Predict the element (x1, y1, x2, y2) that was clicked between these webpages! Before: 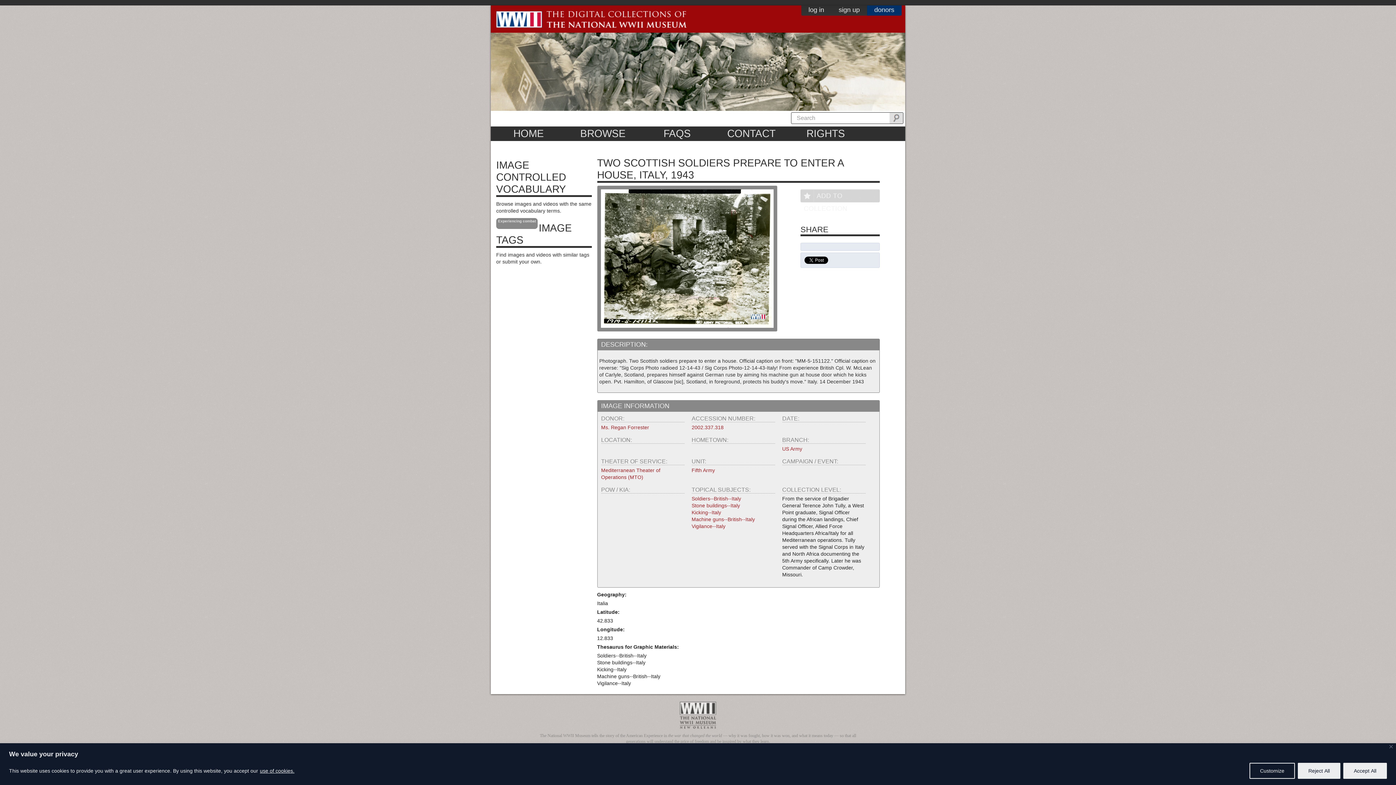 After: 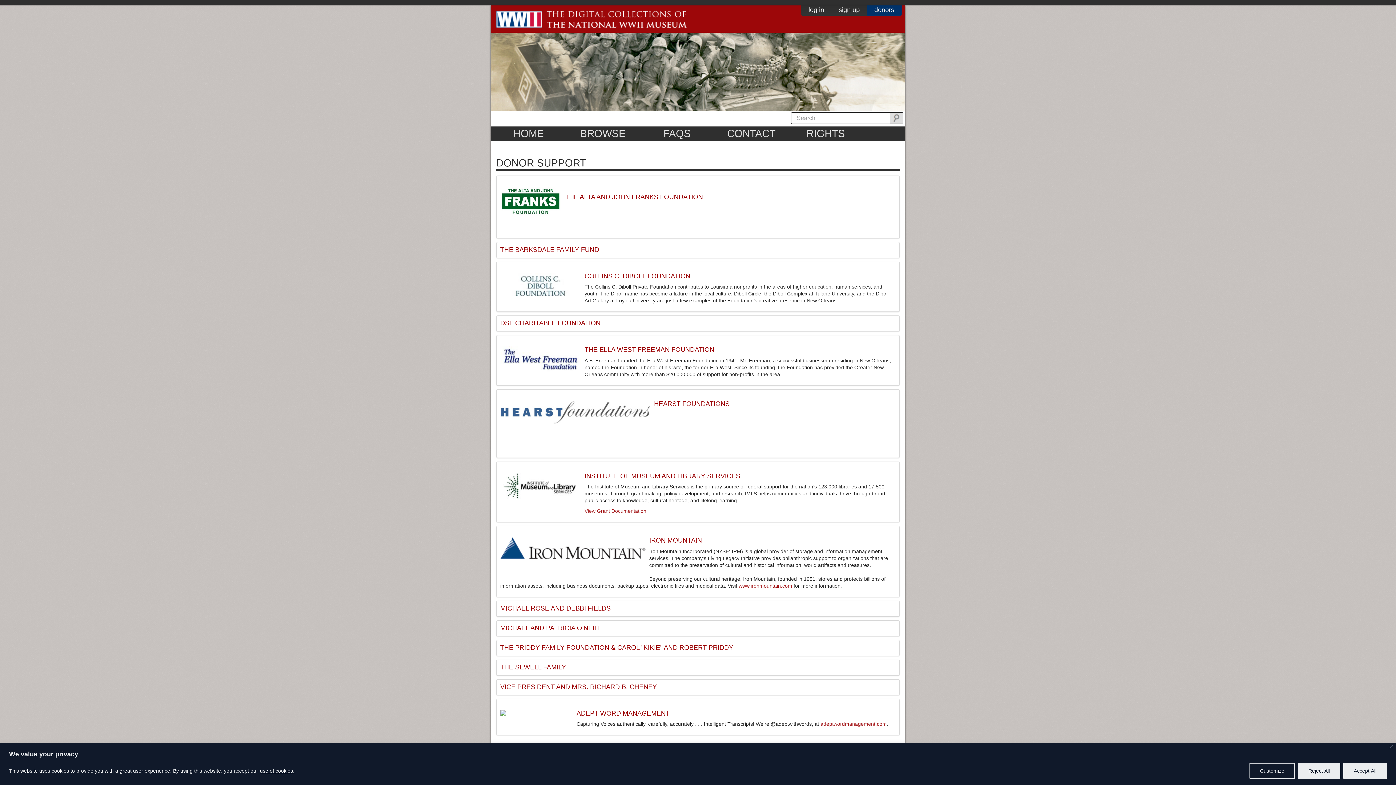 Action: label: donors bbox: (867, 5, 901, 15)